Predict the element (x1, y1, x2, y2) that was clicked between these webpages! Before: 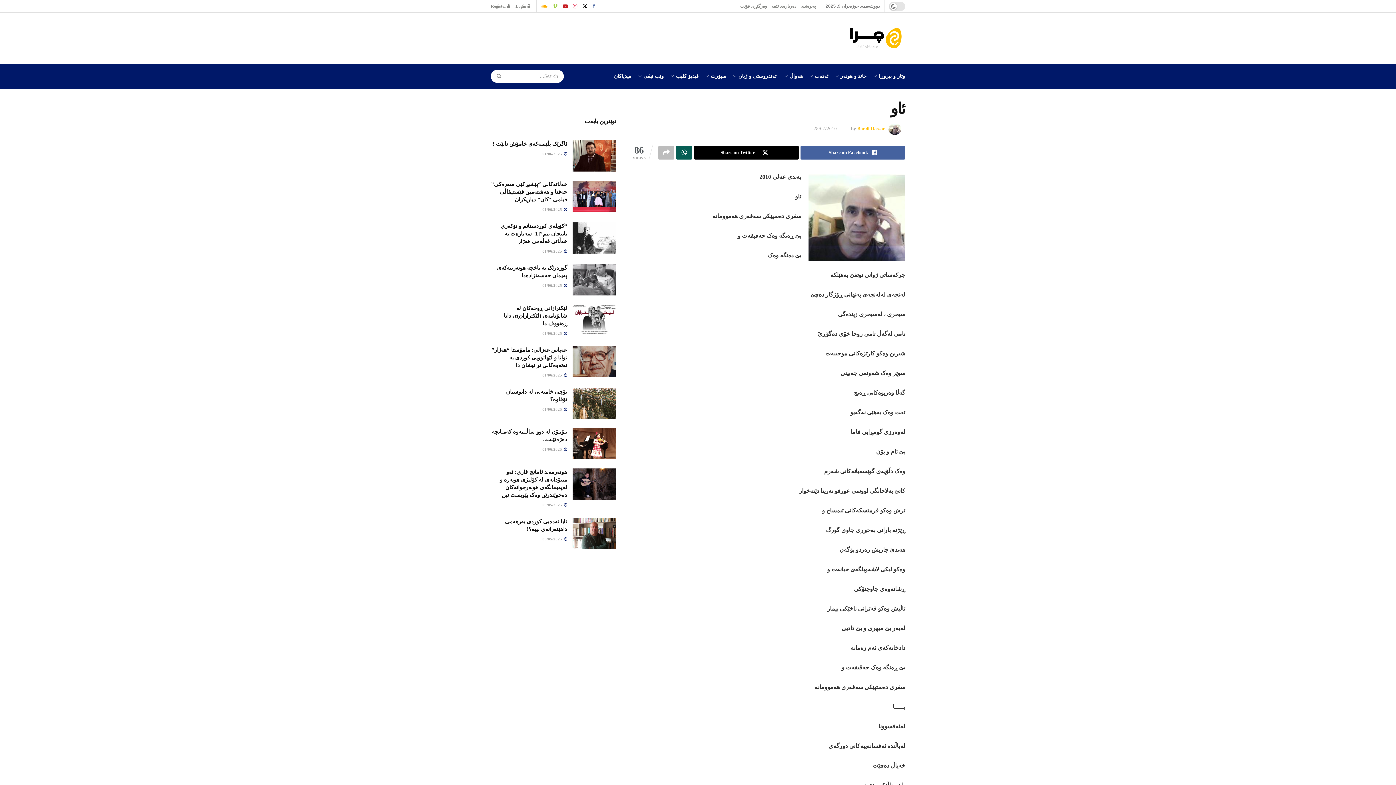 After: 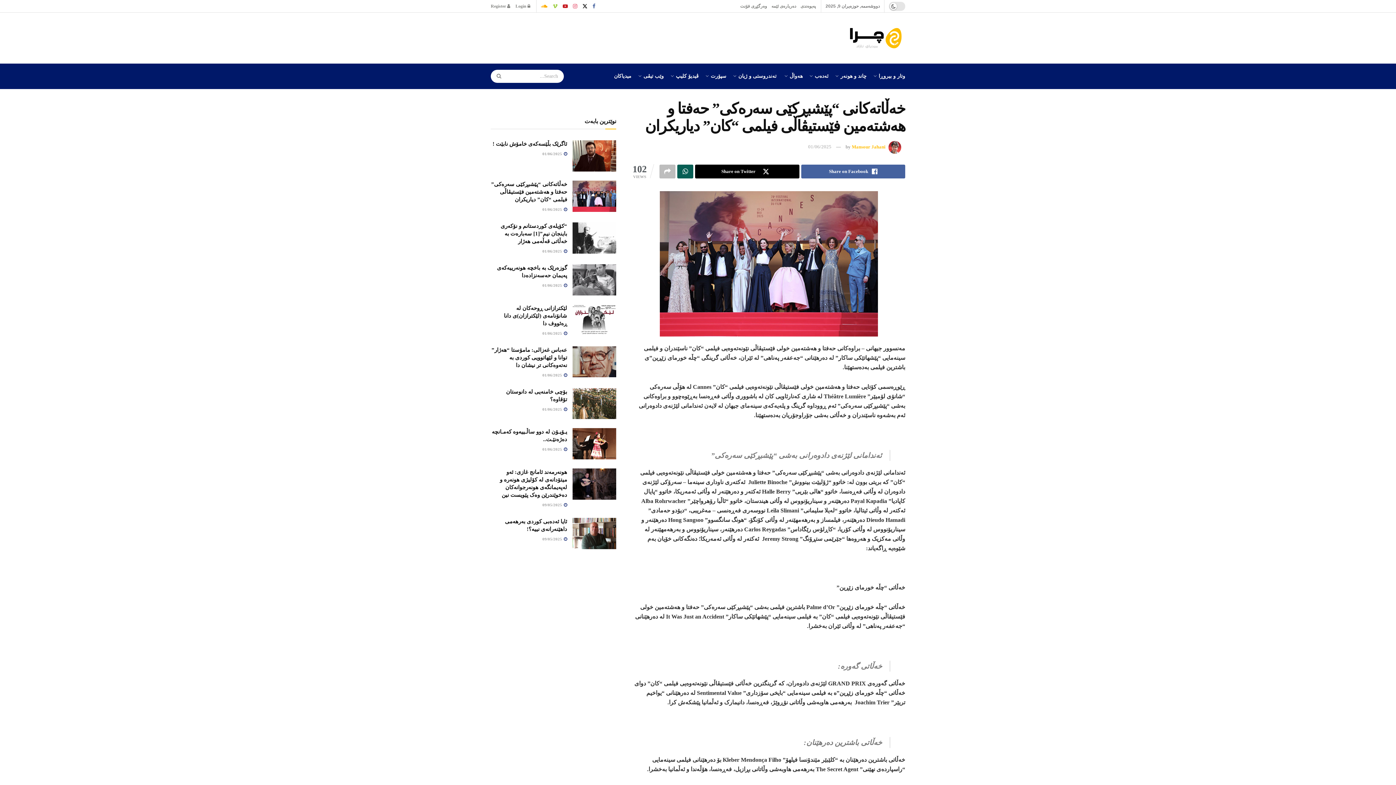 Action: label: خه‌ڵاته‌کانی “پێشبڕکێی سه‌ره‌کی” حه‌فتا و هه‌شته‌مین فێستیڤاڵی فیلمی “کان” دیاریکران bbox: (491, 181, 567, 202)